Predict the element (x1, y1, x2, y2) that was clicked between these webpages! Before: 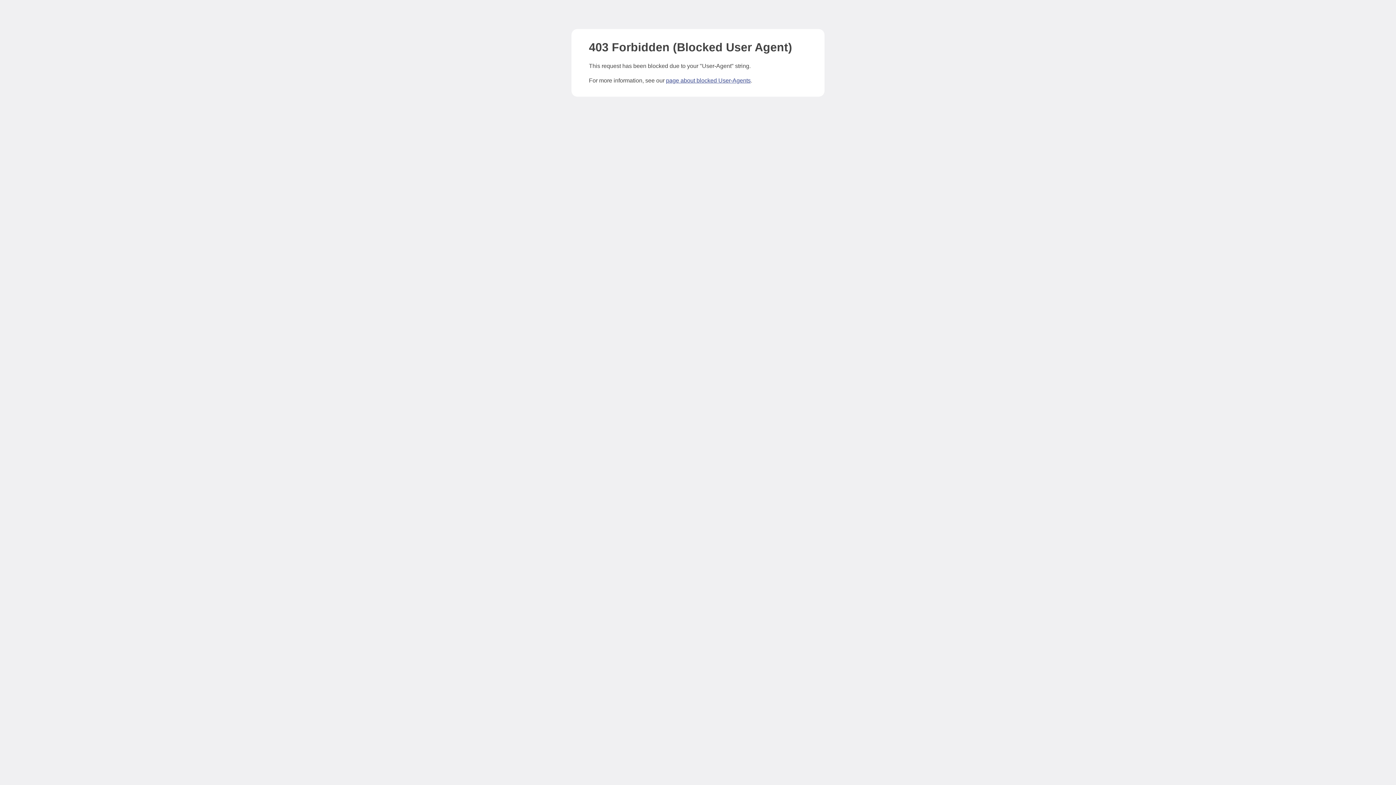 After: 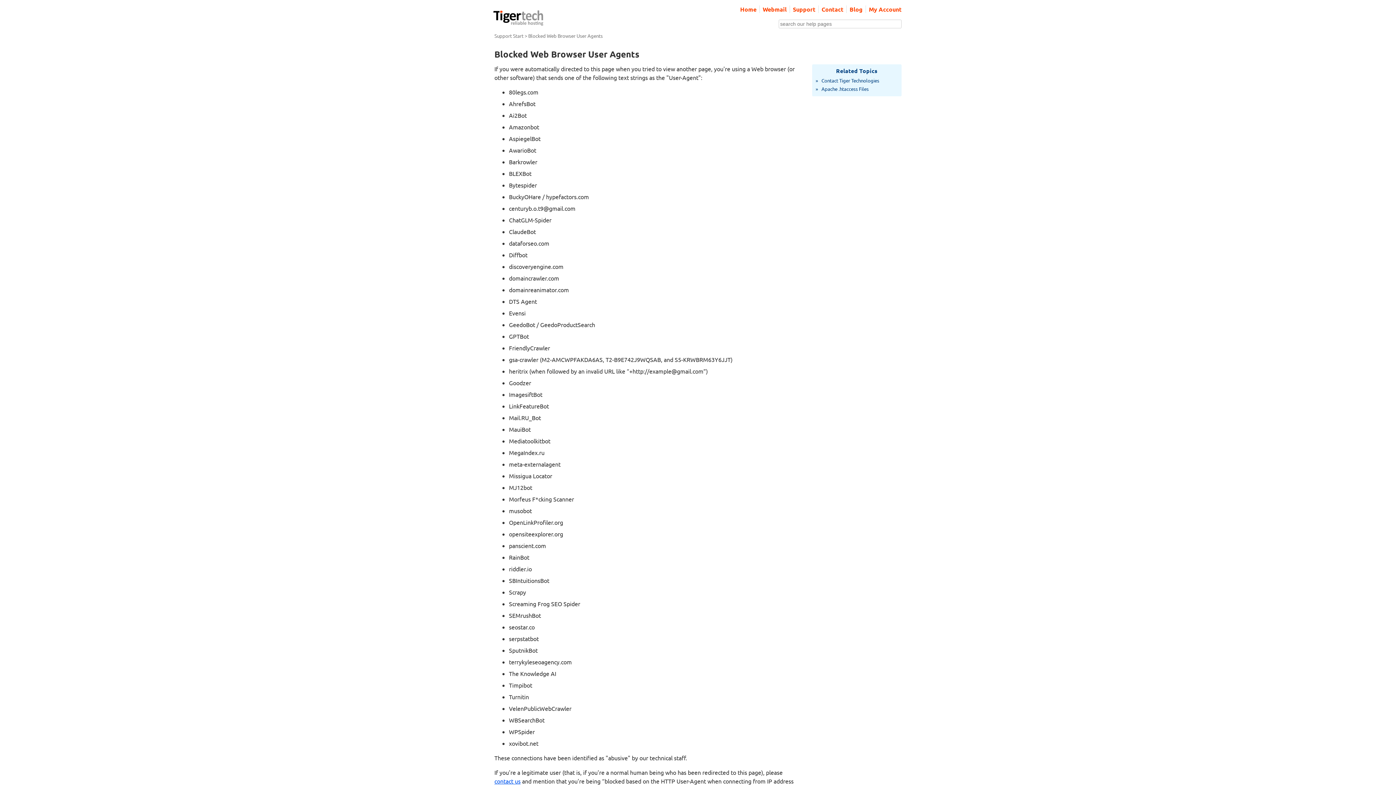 Action: label: page about blocked User-Agents bbox: (666, 77, 750, 83)